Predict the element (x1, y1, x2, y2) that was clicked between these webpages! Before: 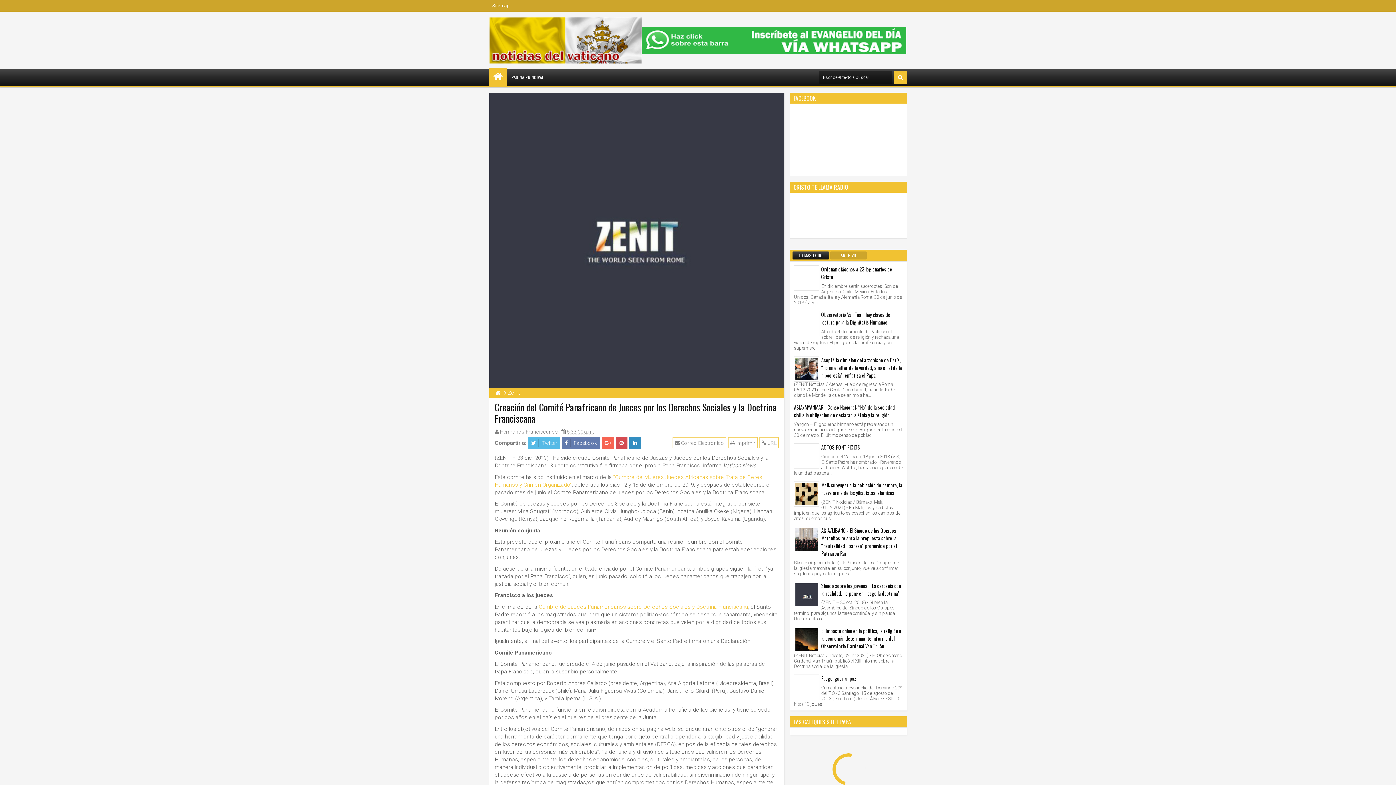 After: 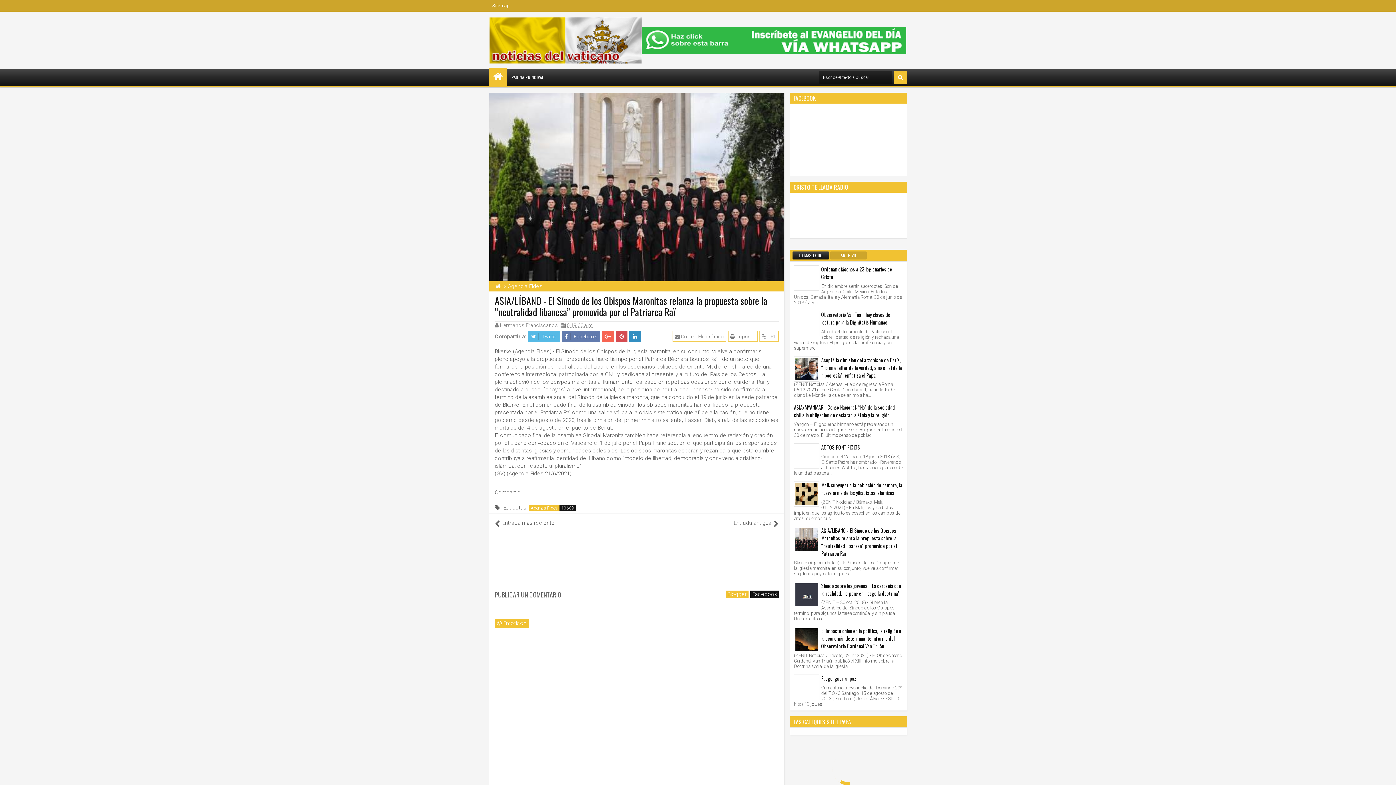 Action: bbox: (821, 526, 897, 557) label: ASIA/LÍBANO - El Sínodo de los Obispos Maronitas relanza la propuesta sobre la “neutralidad libanesa” promovida por el Patriarca Raï